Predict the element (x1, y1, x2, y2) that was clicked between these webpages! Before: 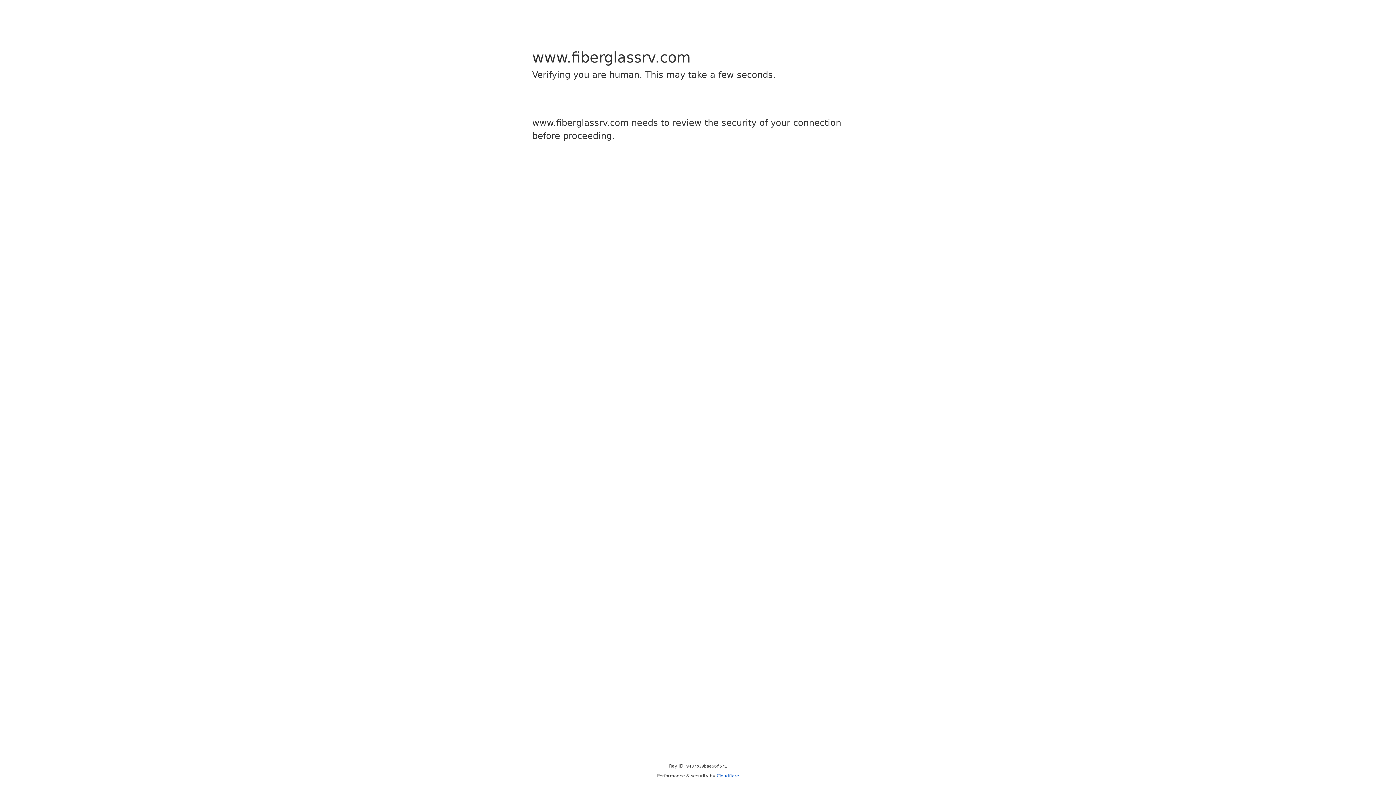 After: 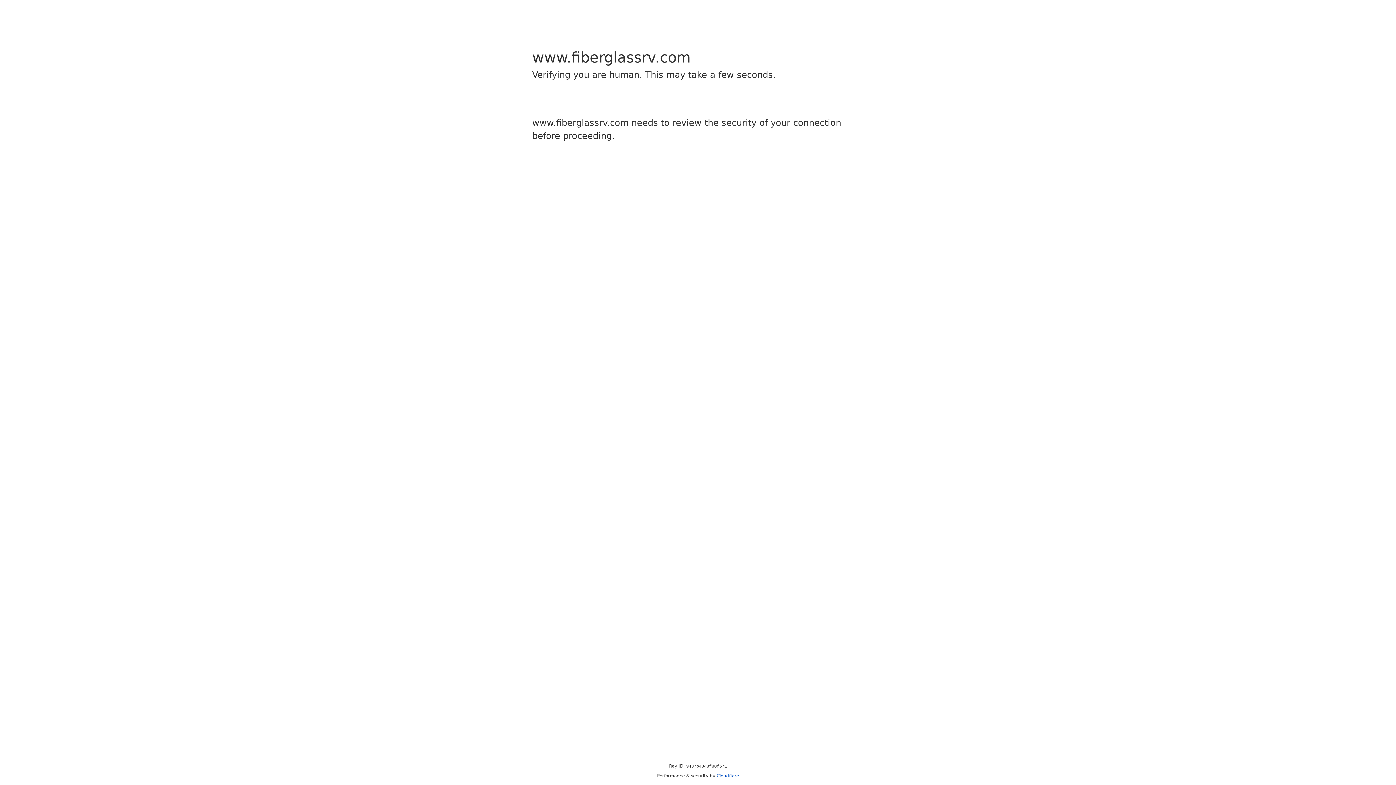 Action: label: Cloudflare bbox: (716, 773, 739, 778)